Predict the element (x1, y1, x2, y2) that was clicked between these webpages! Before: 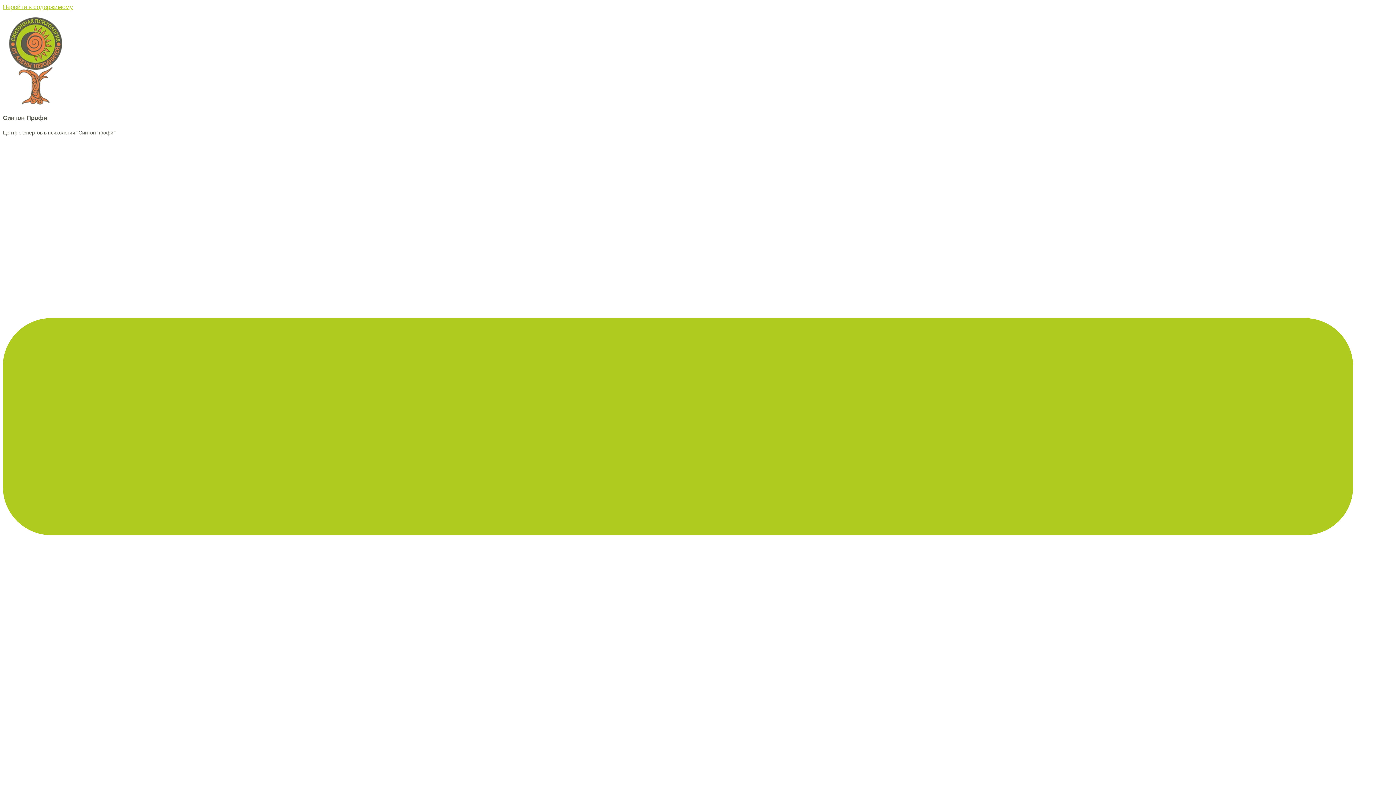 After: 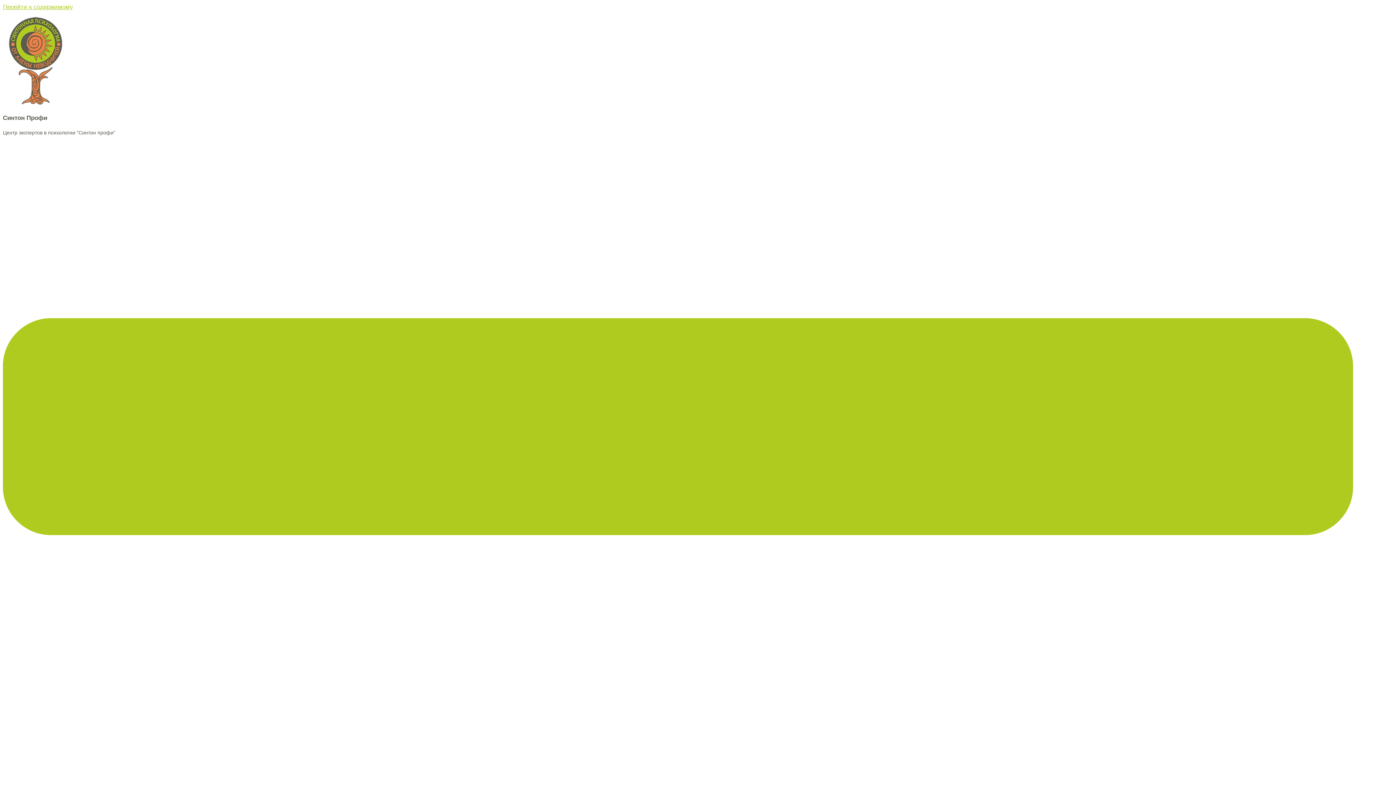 Action: bbox: (8, 100, 62, 107)